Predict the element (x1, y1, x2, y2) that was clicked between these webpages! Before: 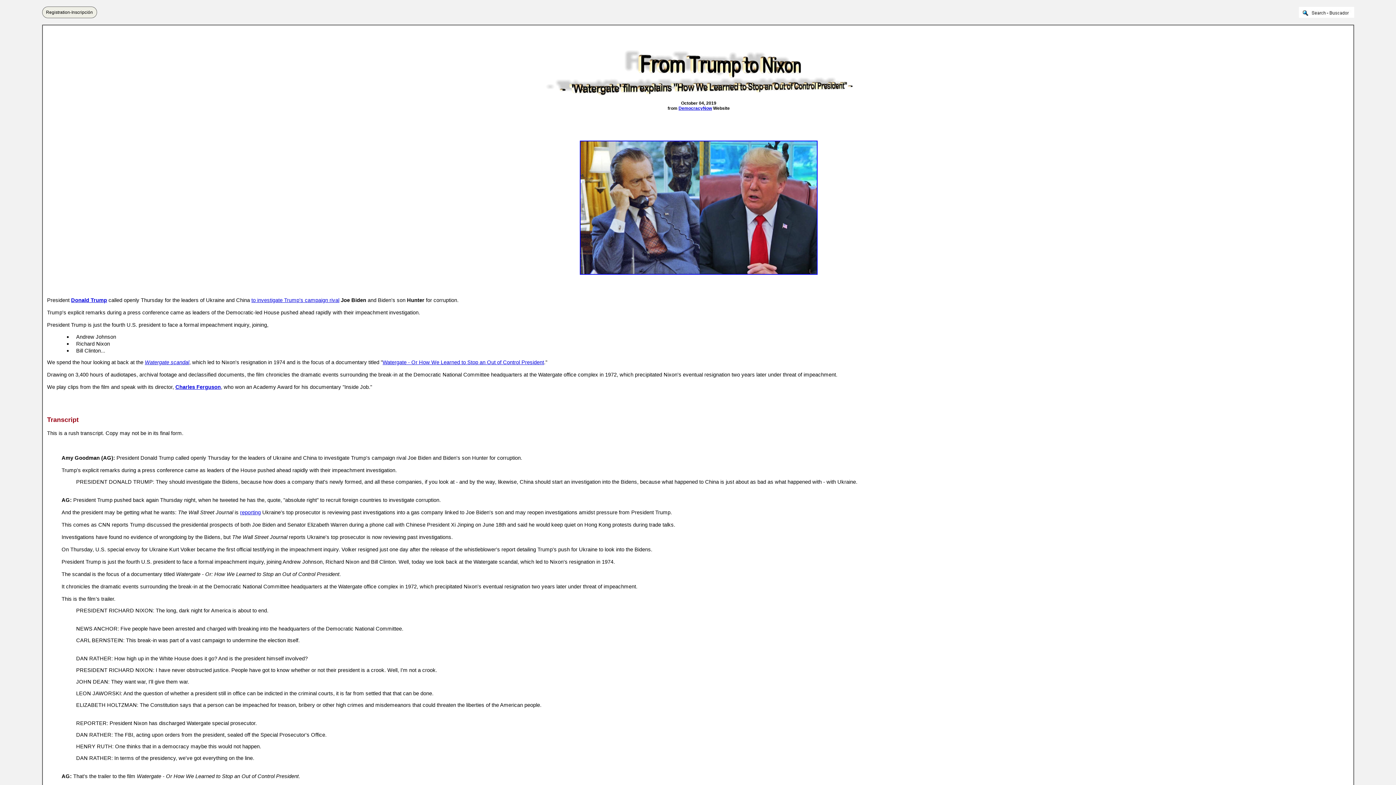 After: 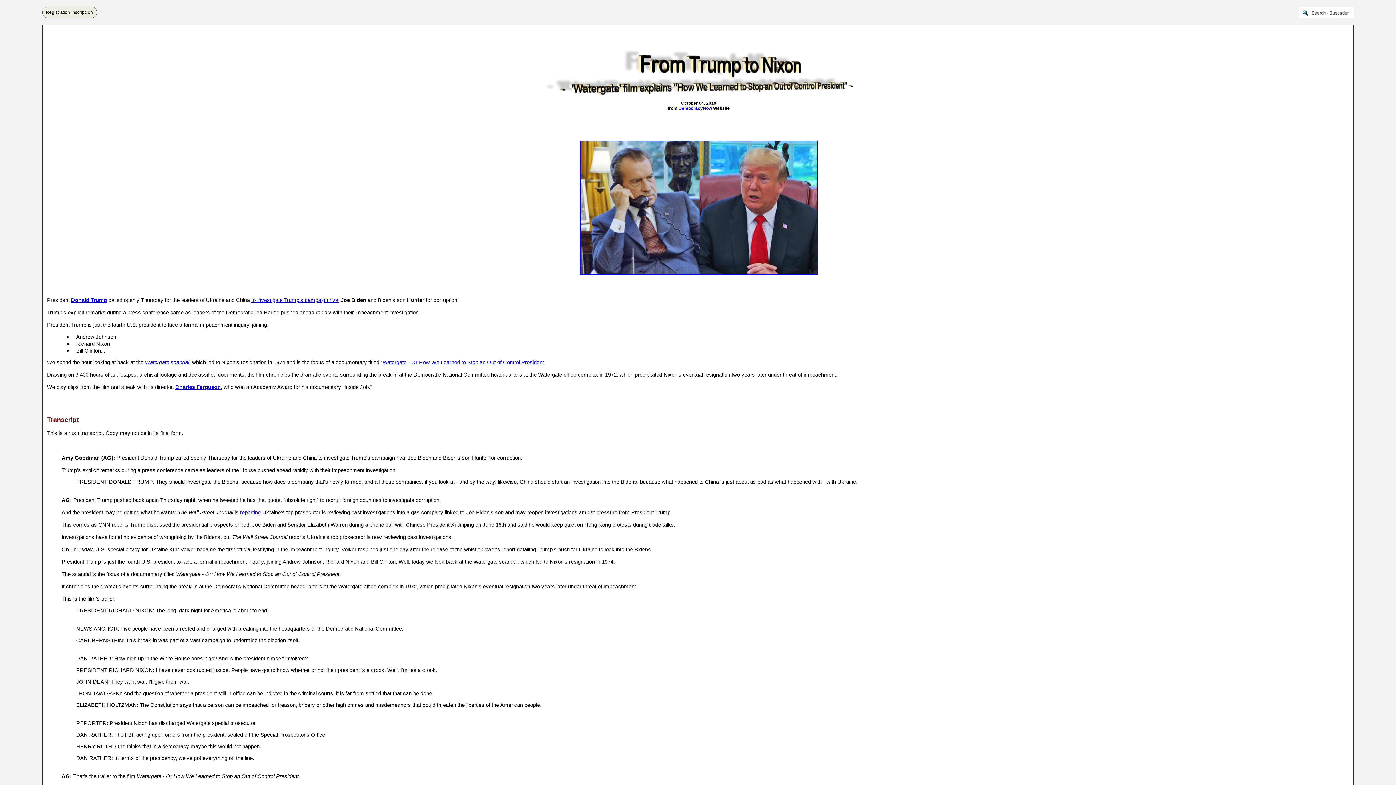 Action: label: reporting bbox: (240, 509, 260, 515)